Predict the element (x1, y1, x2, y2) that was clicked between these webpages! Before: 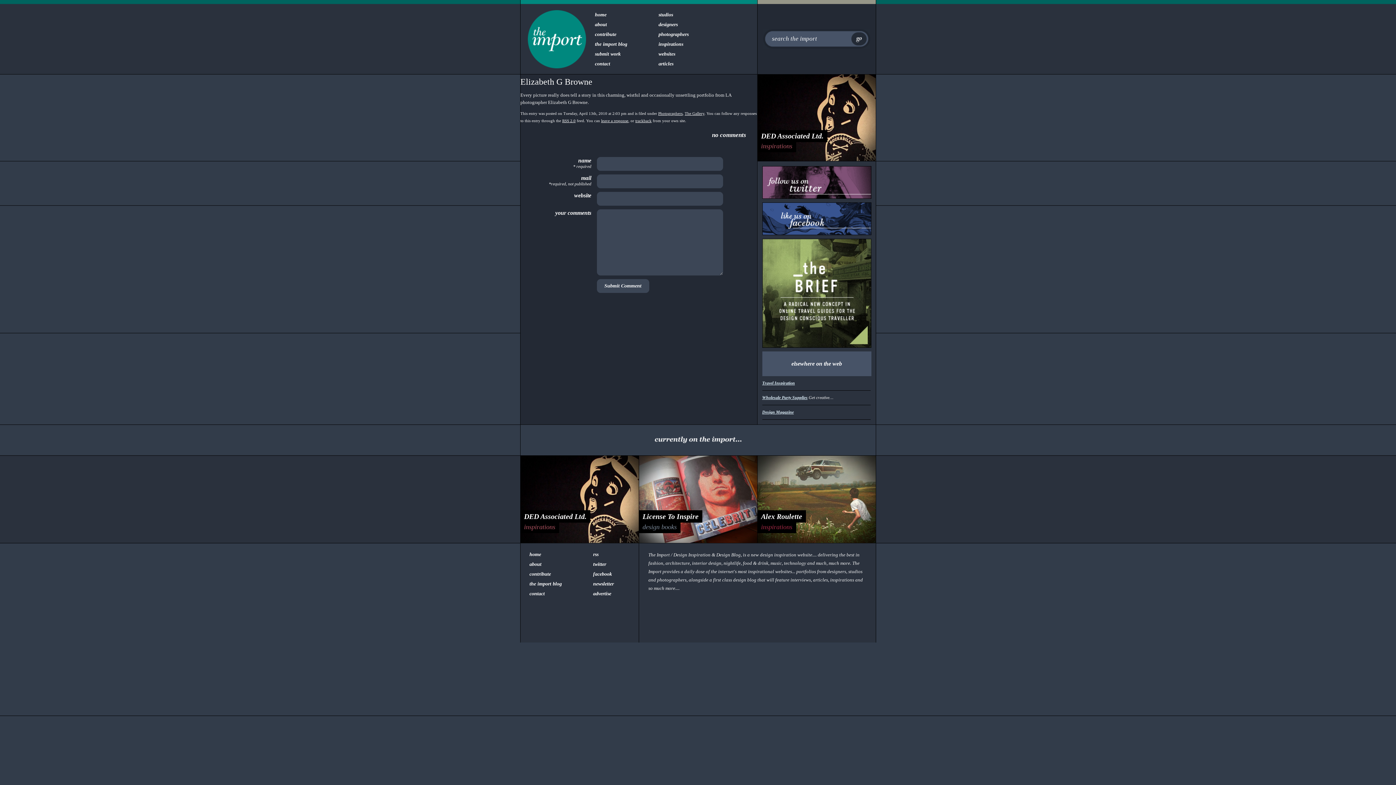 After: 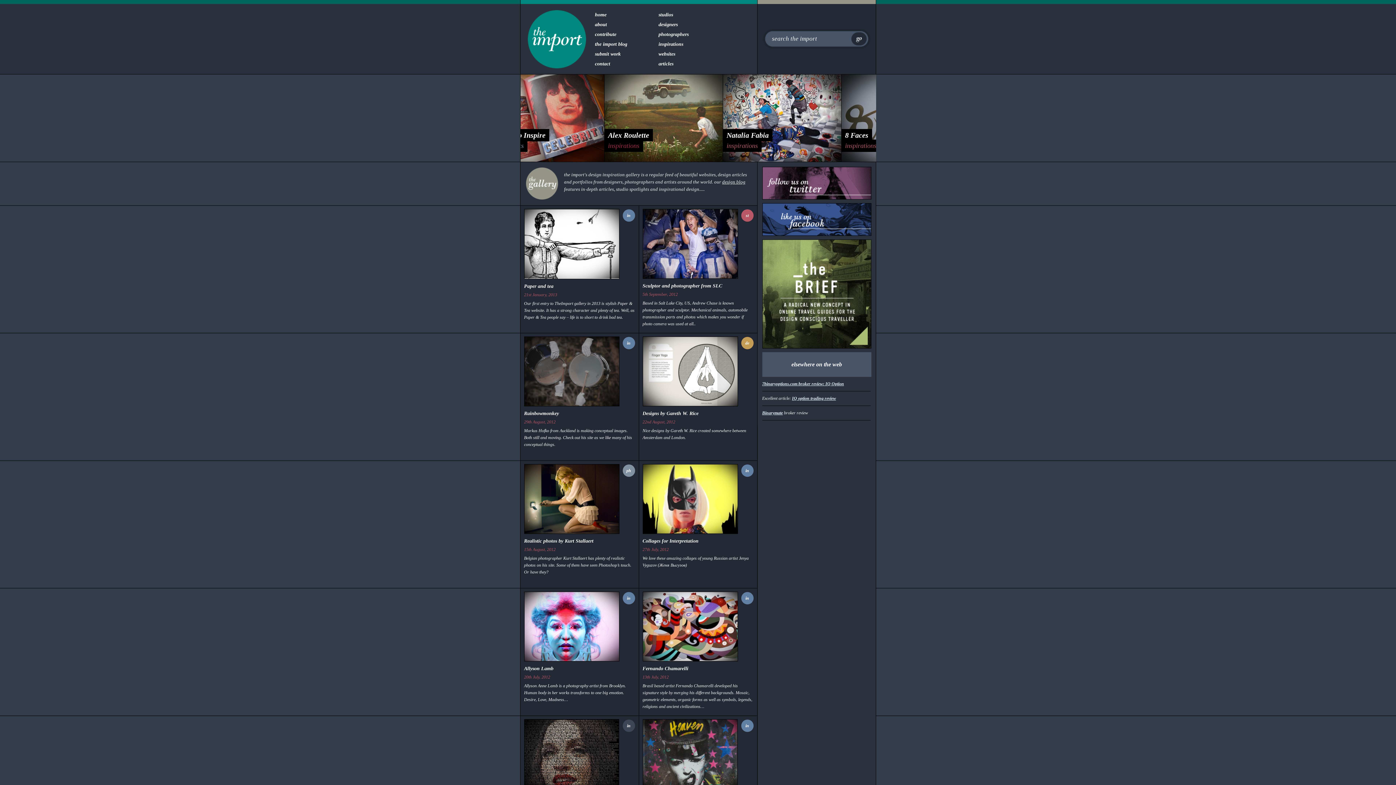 Action: label: home bbox: (529, 552, 541, 557)